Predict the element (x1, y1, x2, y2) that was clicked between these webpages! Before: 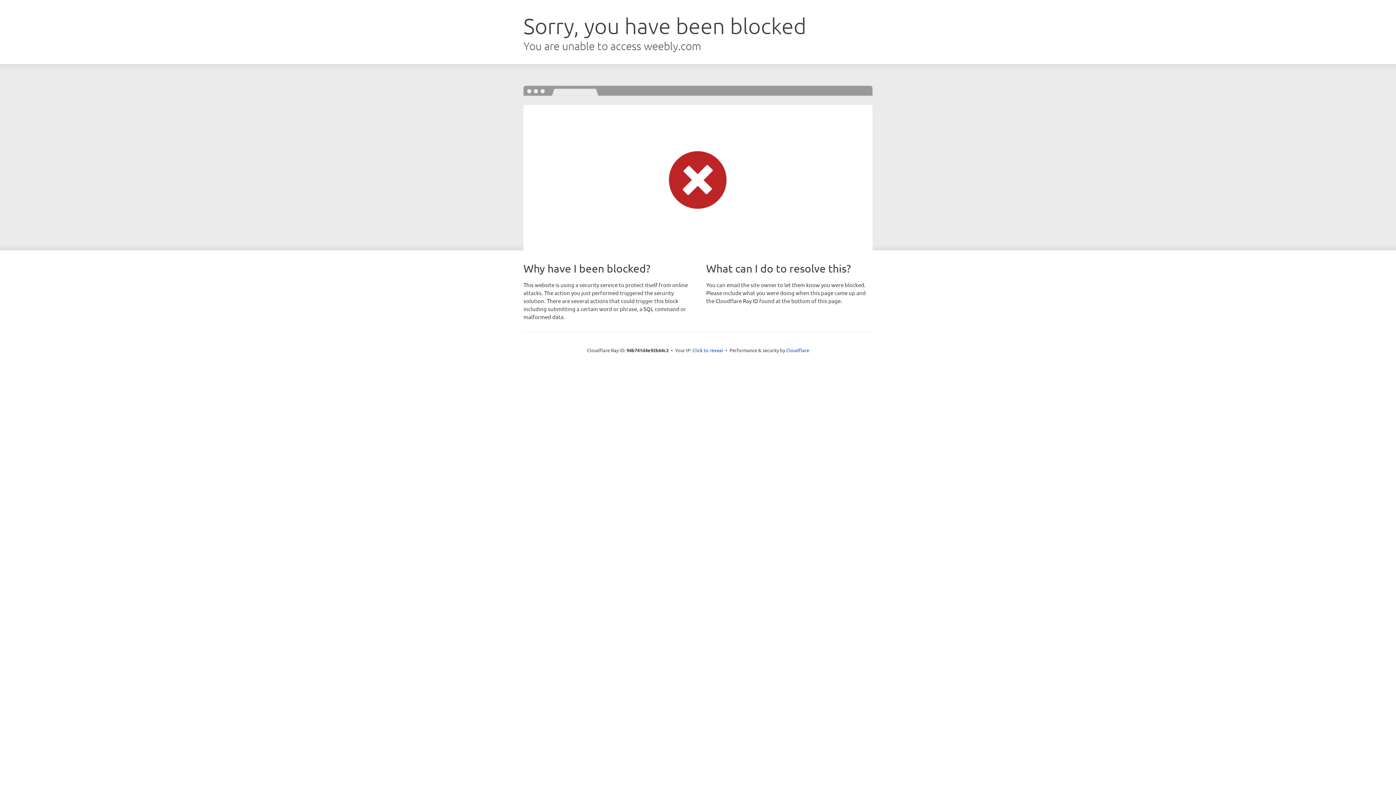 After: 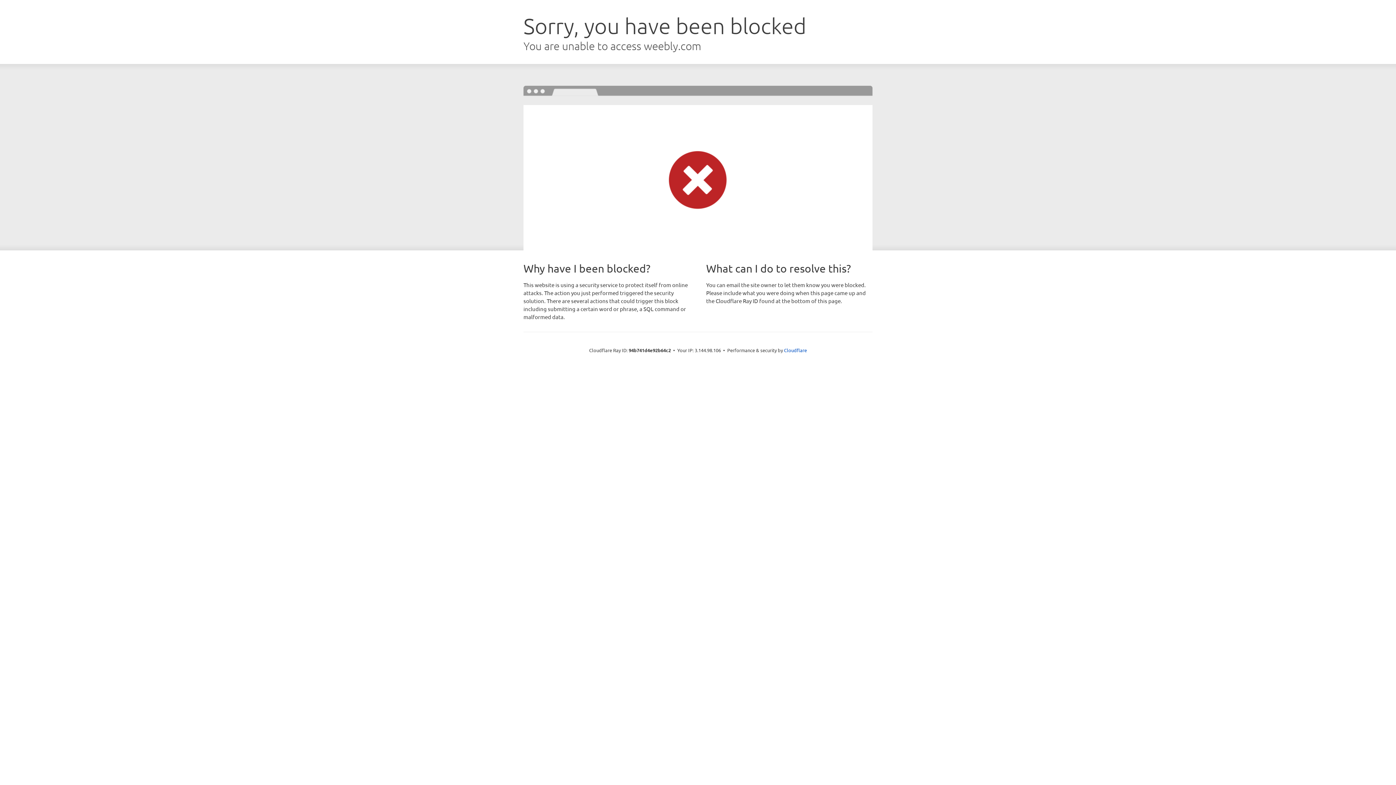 Action: label: Click to reveal bbox: (692, 346, 723, 353)